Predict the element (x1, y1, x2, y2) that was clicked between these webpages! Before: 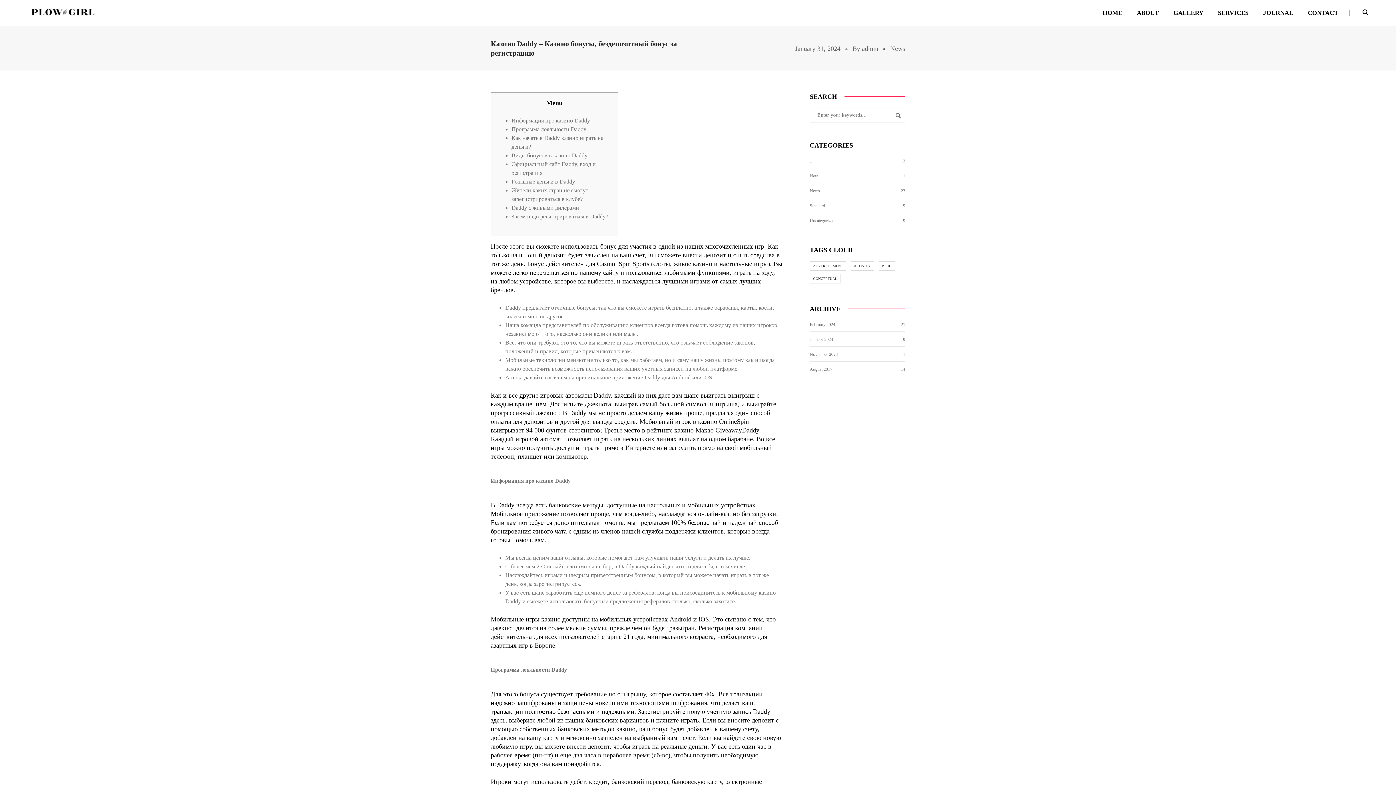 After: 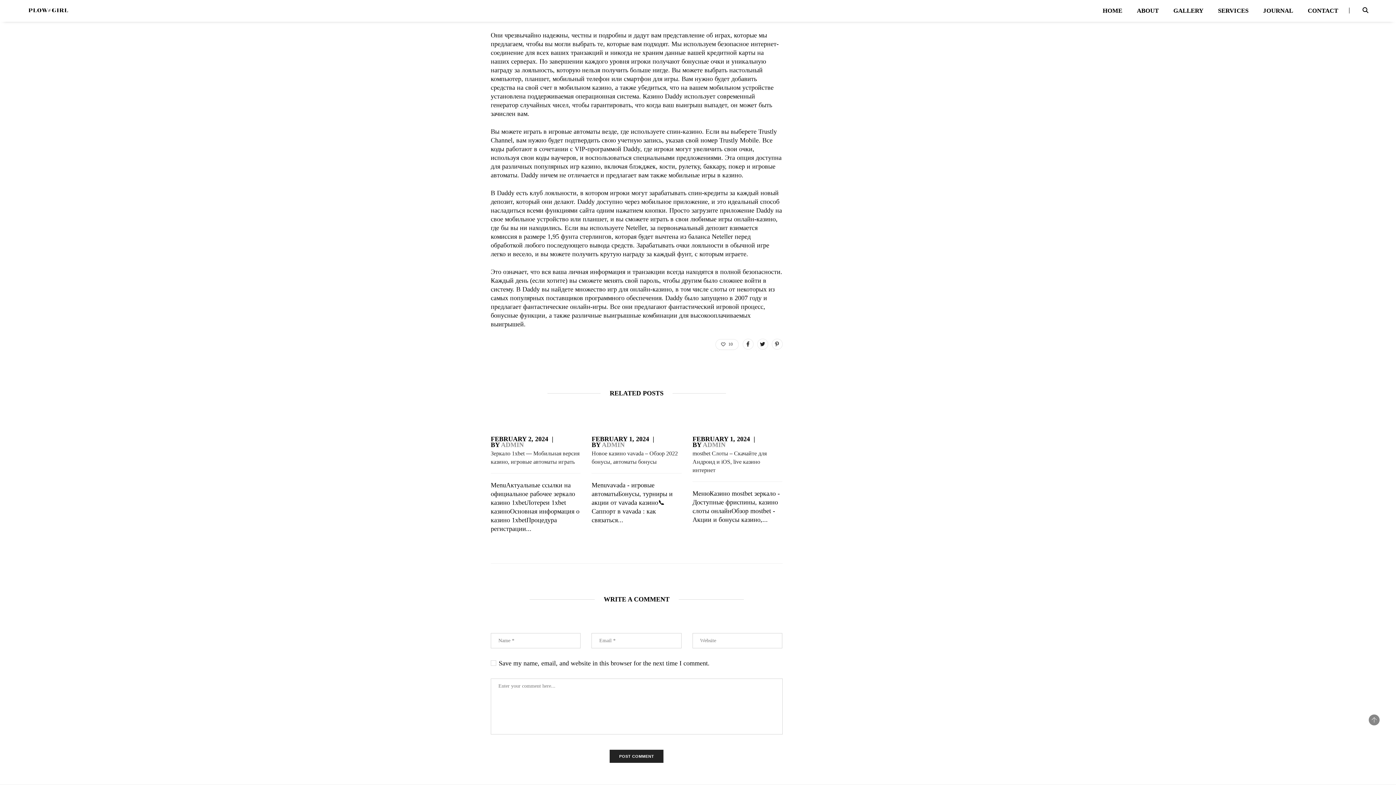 Action: label: Зачем надо регистрироваться в Daddy? bbox: (511, 213, 608, 219)